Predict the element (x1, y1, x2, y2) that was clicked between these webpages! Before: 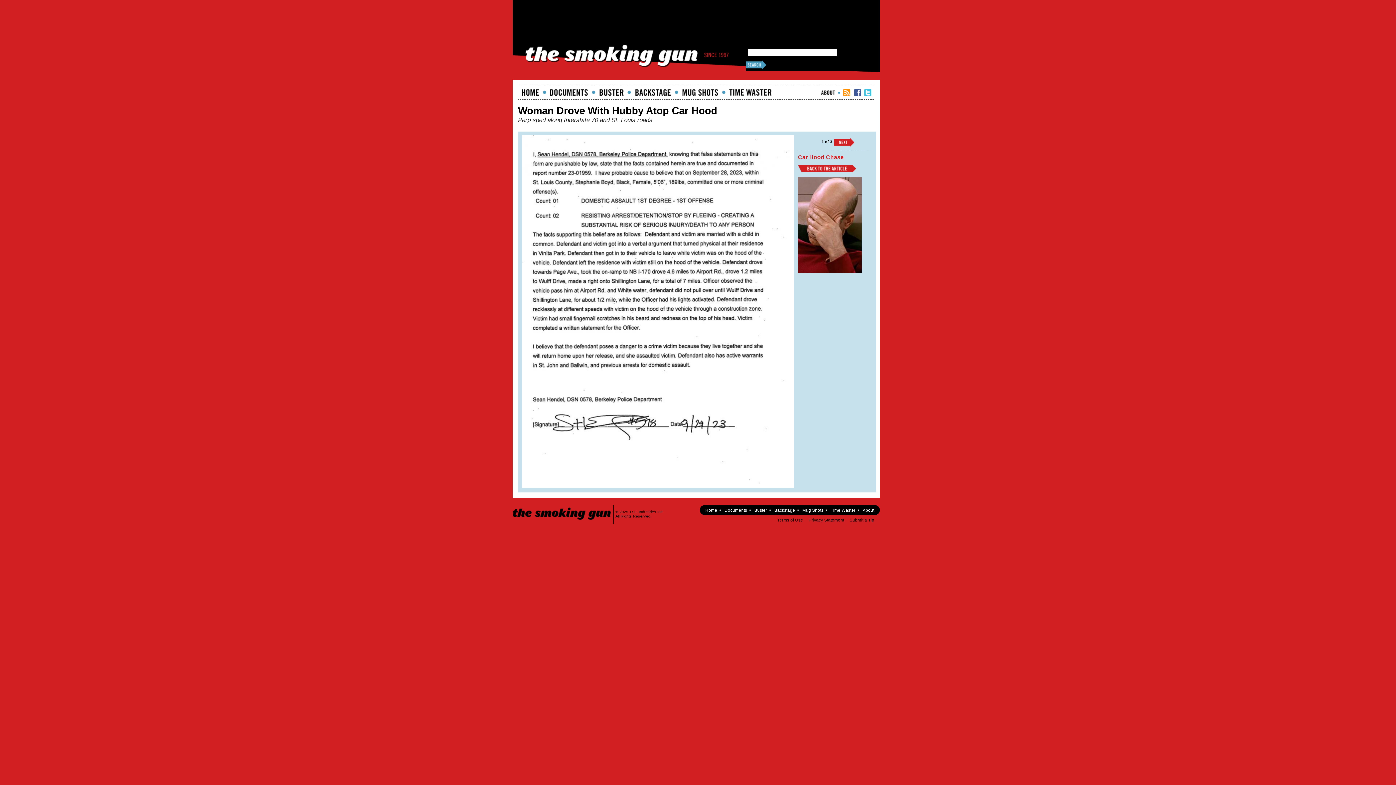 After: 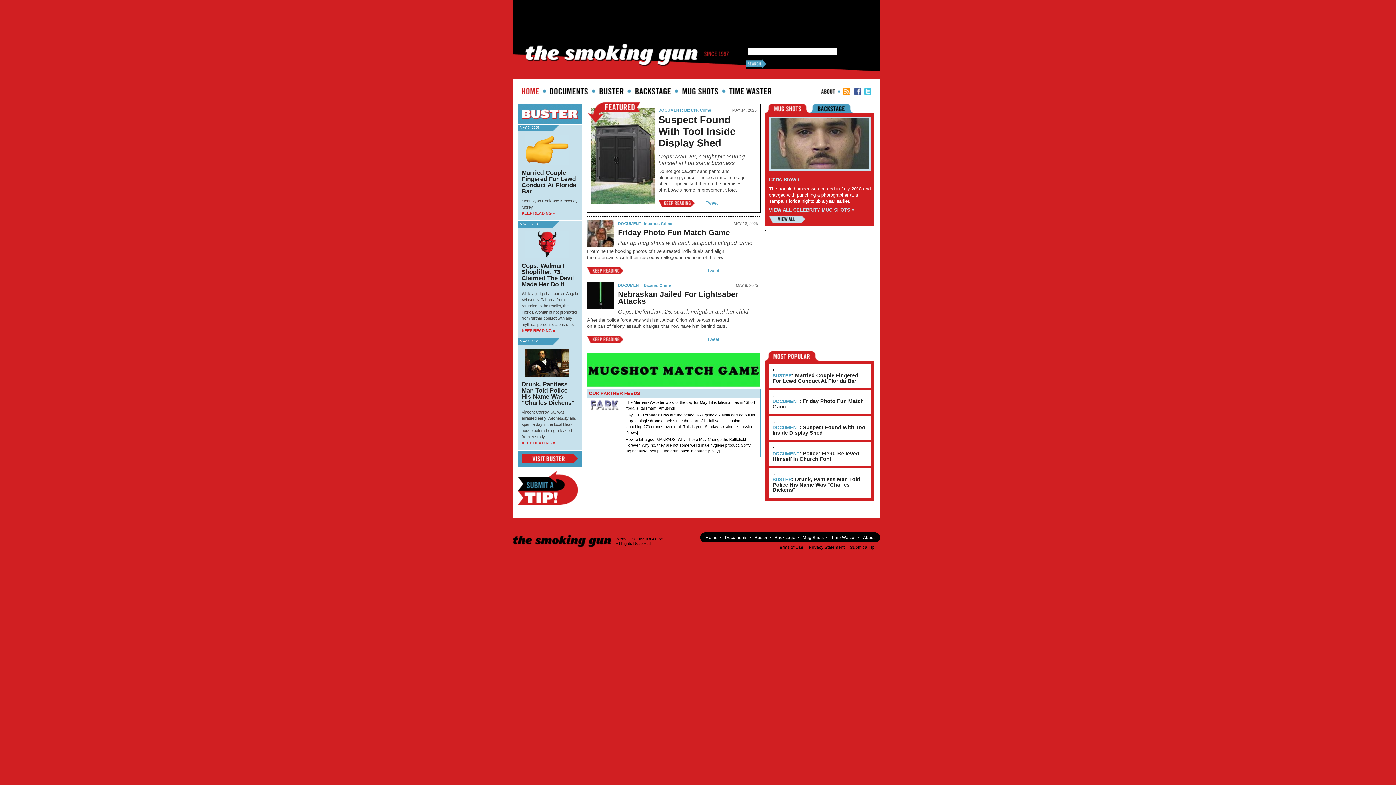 Action: bbox: (521, 89, 539, 95) label: Home